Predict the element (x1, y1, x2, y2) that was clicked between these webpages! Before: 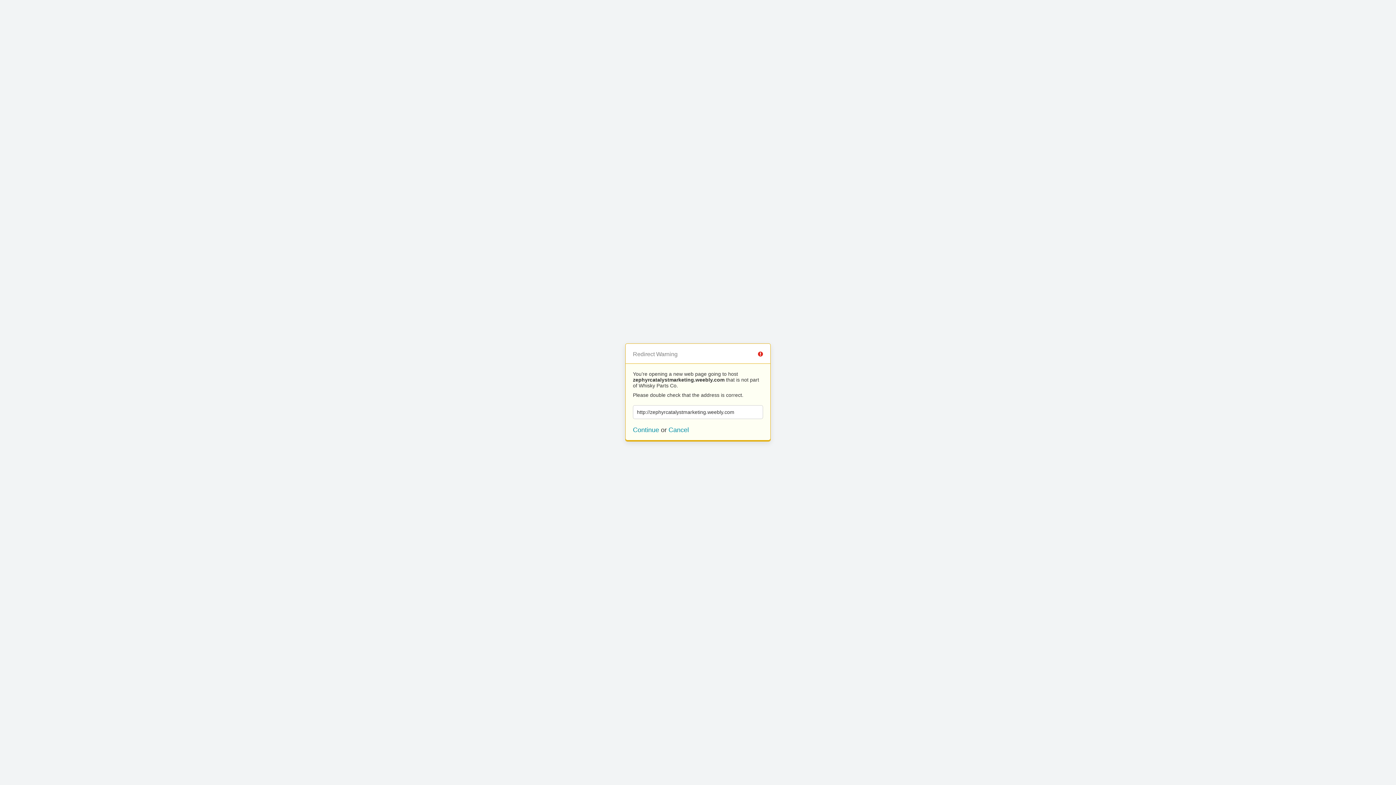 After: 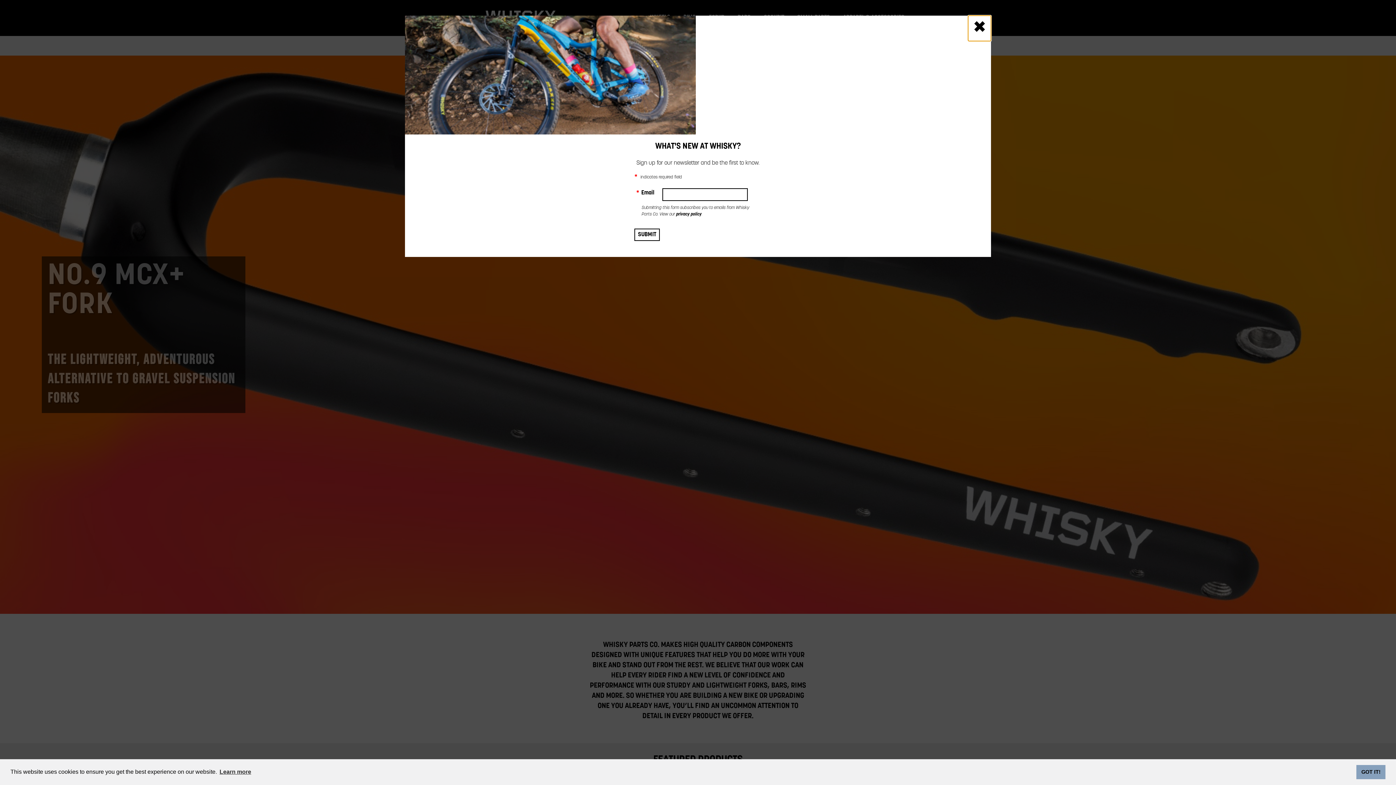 Action: label: Cancel bbox: (668, 426, 689, 433)